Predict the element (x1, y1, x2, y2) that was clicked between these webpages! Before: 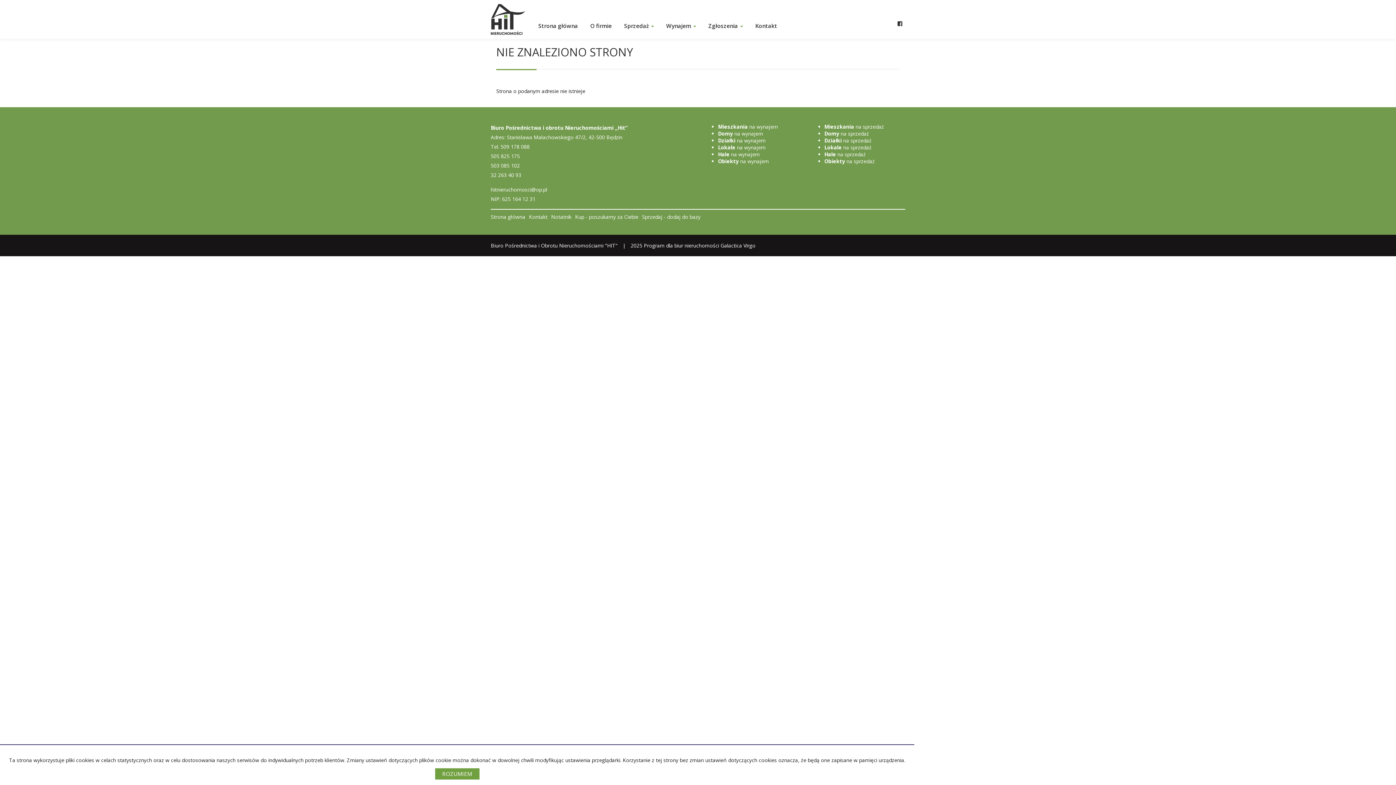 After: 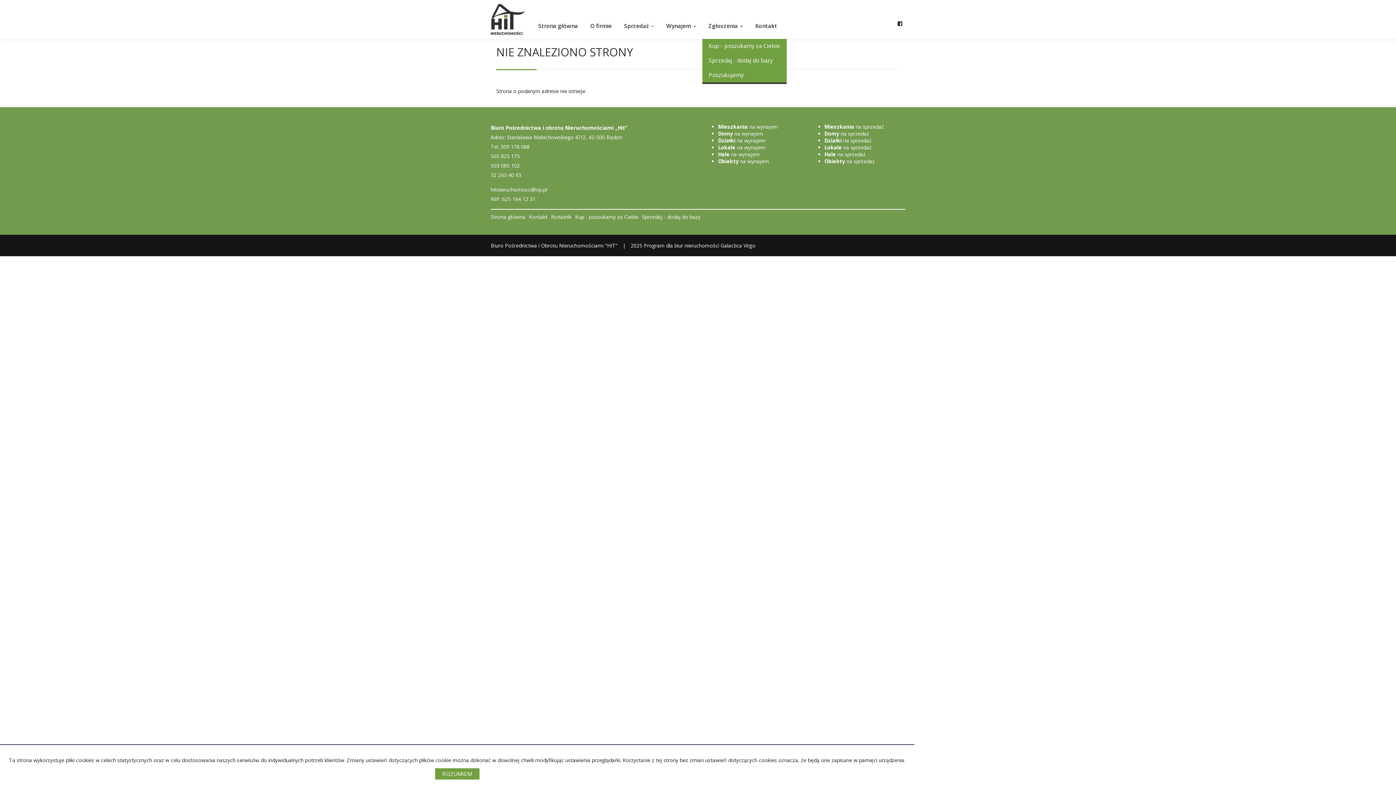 Action: label: Zgłoszenia  bbox: (702, 0, 749, 31)